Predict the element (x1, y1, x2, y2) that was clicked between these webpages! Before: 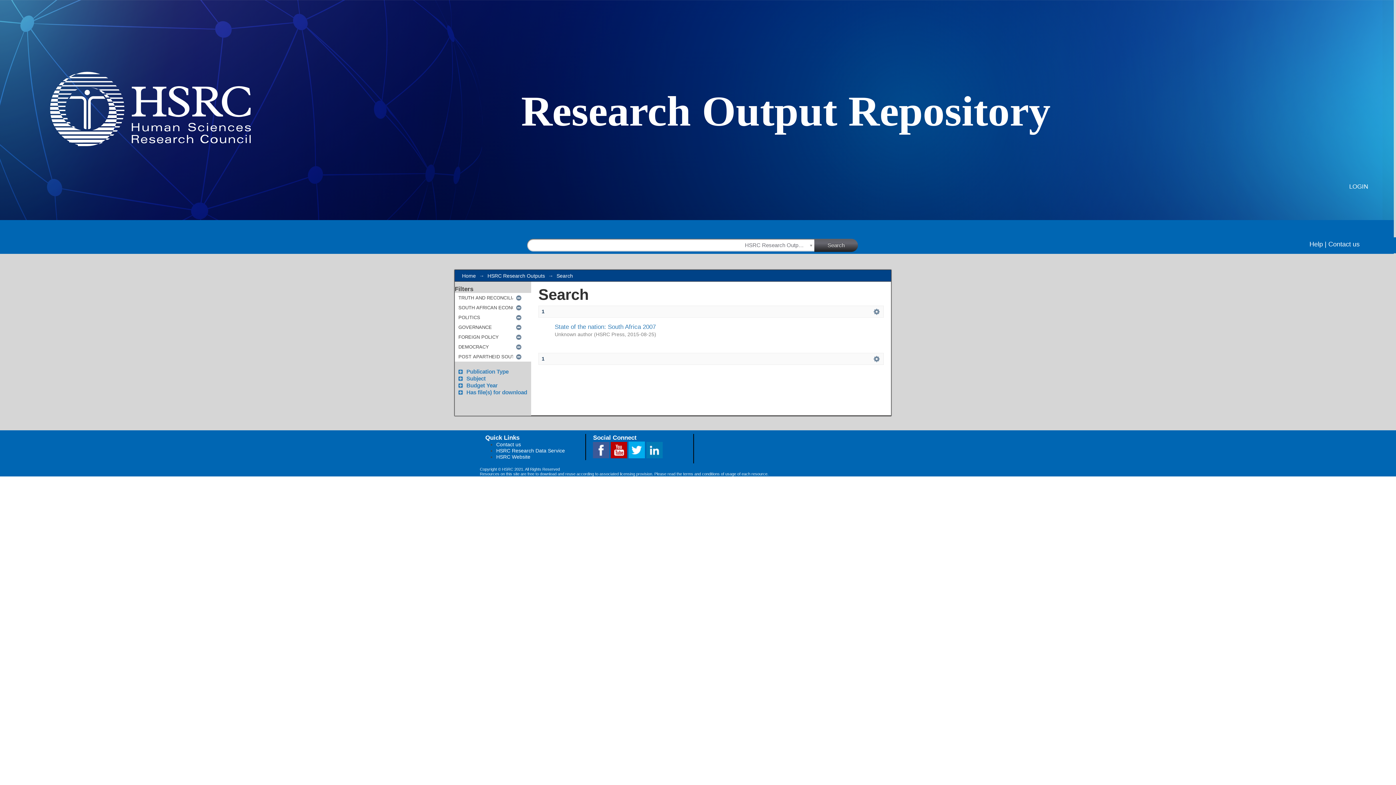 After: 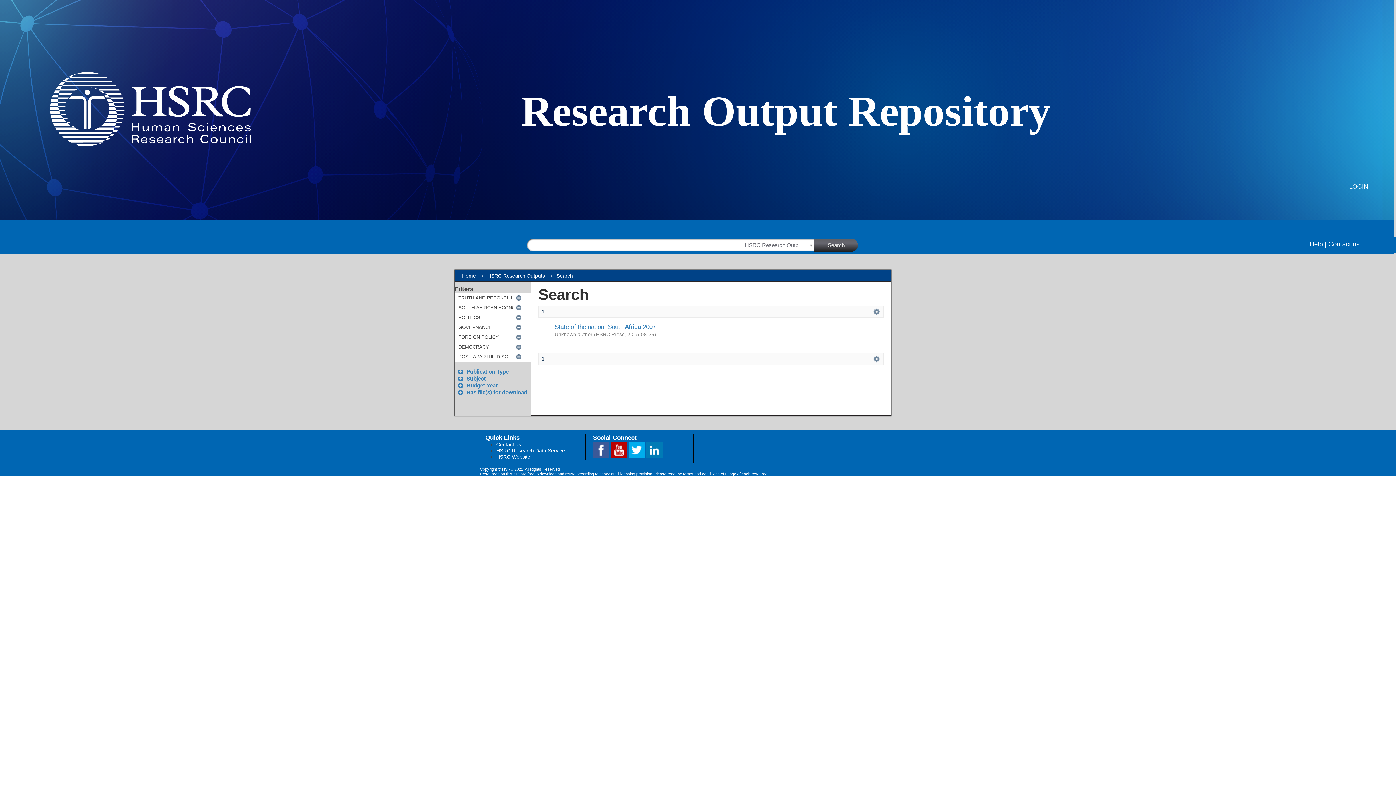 Action: bbox: (646, 453, 663, 459)